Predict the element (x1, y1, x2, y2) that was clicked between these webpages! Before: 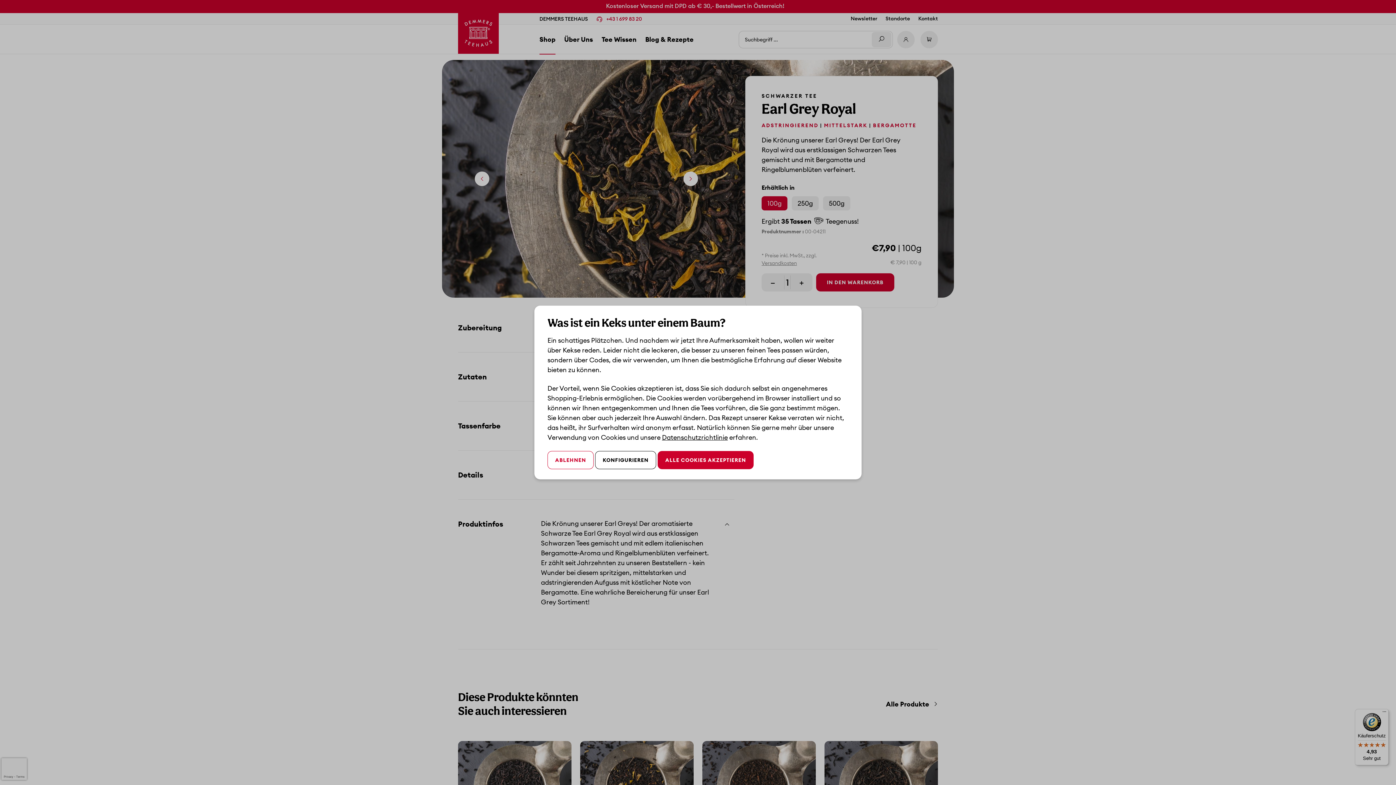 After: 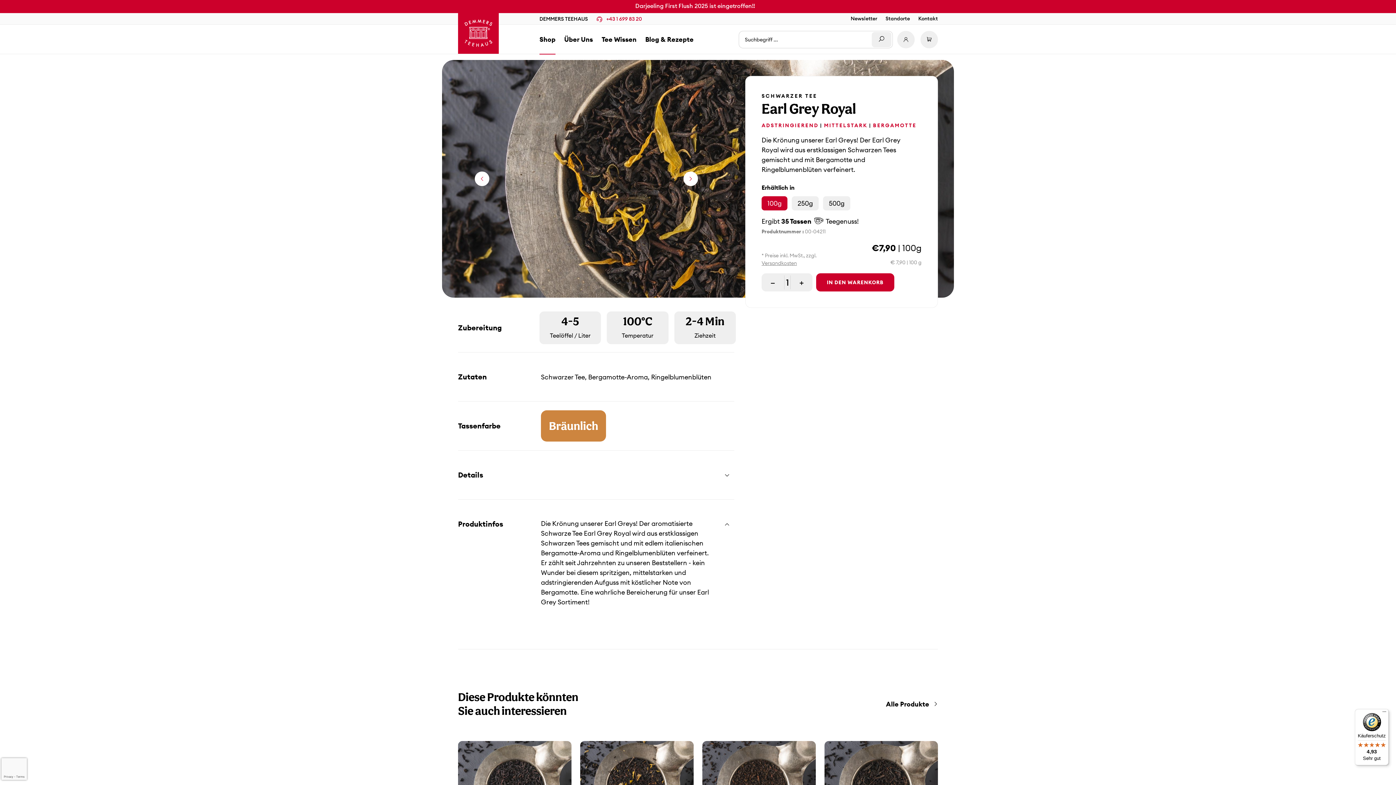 Action: bbox: (547, 451, 593, 469) label: ABLEHNEN